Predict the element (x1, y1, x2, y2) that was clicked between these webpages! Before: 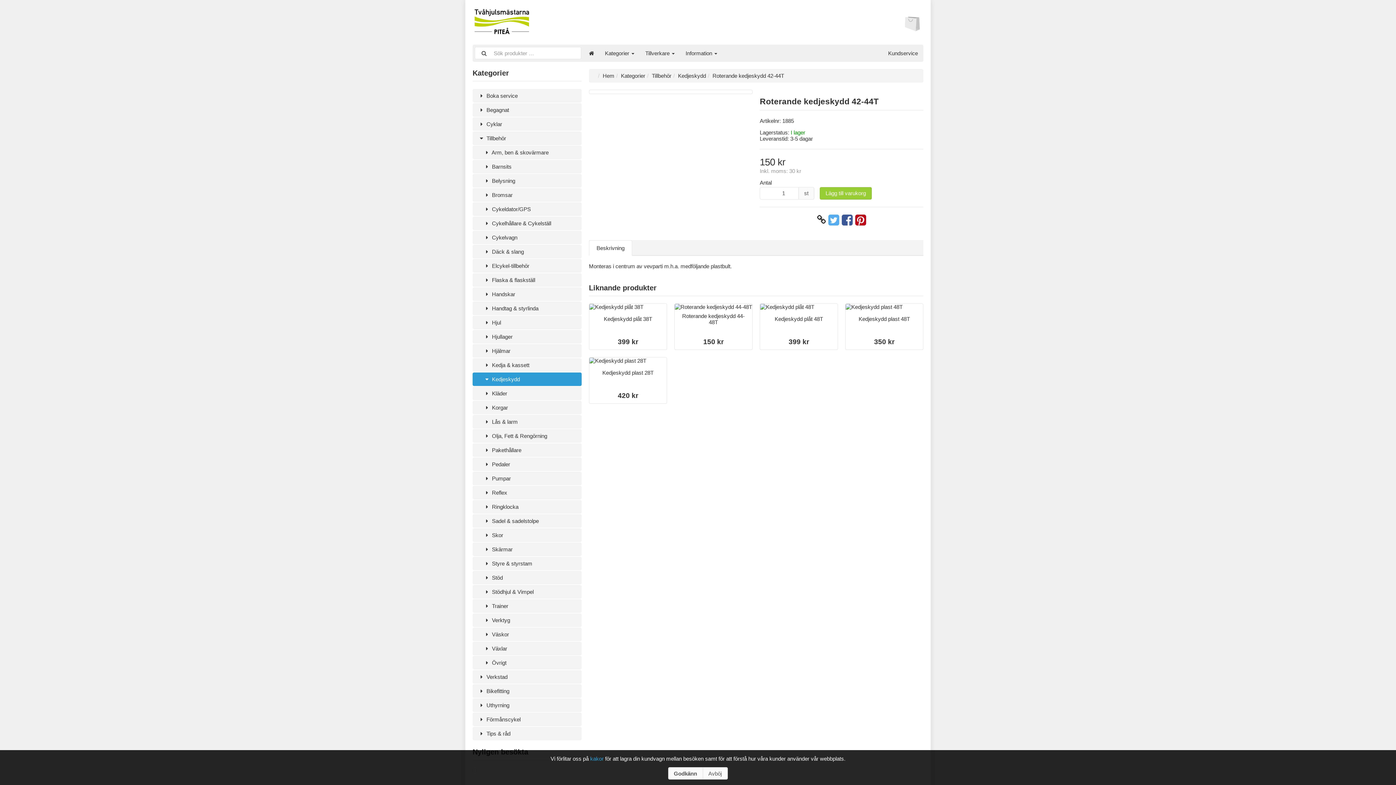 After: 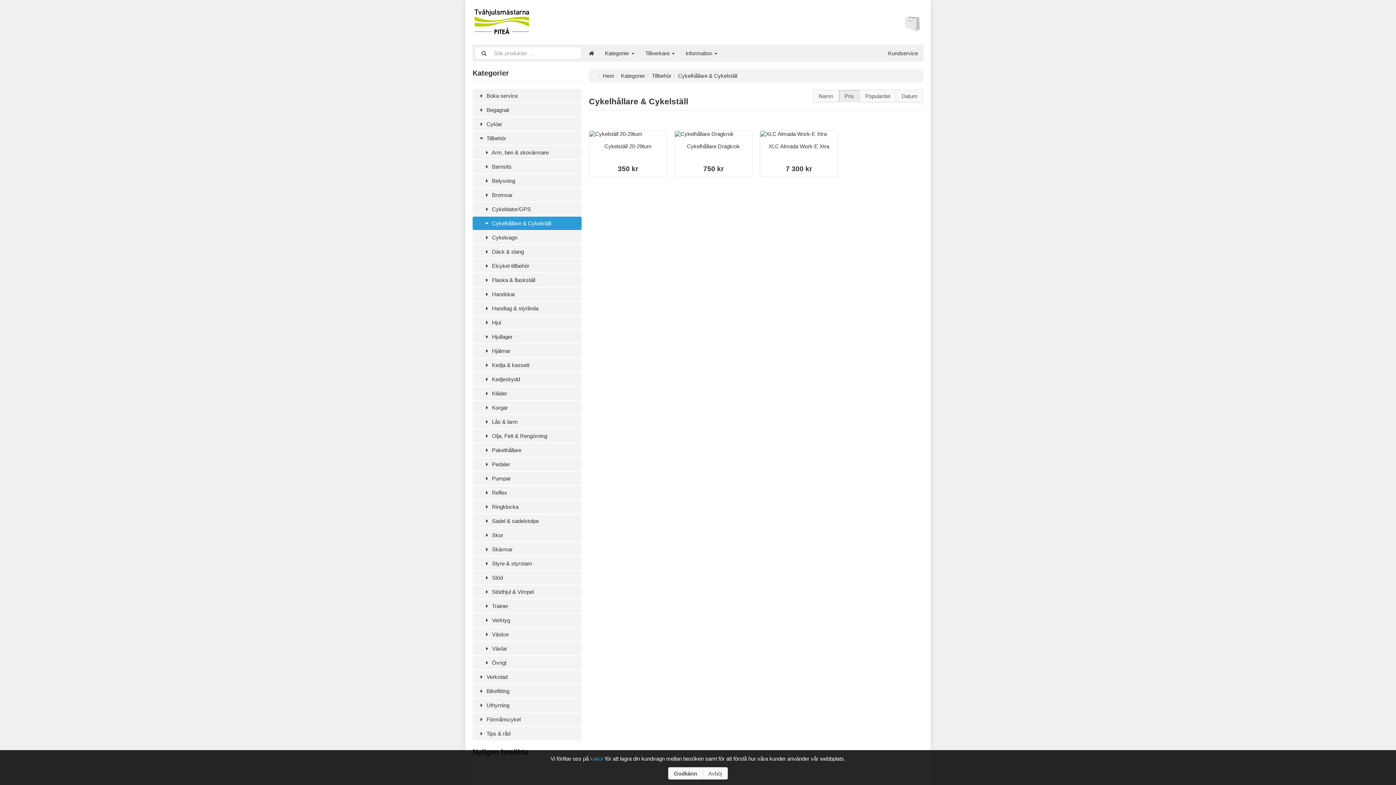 Action: bbox: (472, 216, 581, 230) label:  Cykelhållare & Cykelställ